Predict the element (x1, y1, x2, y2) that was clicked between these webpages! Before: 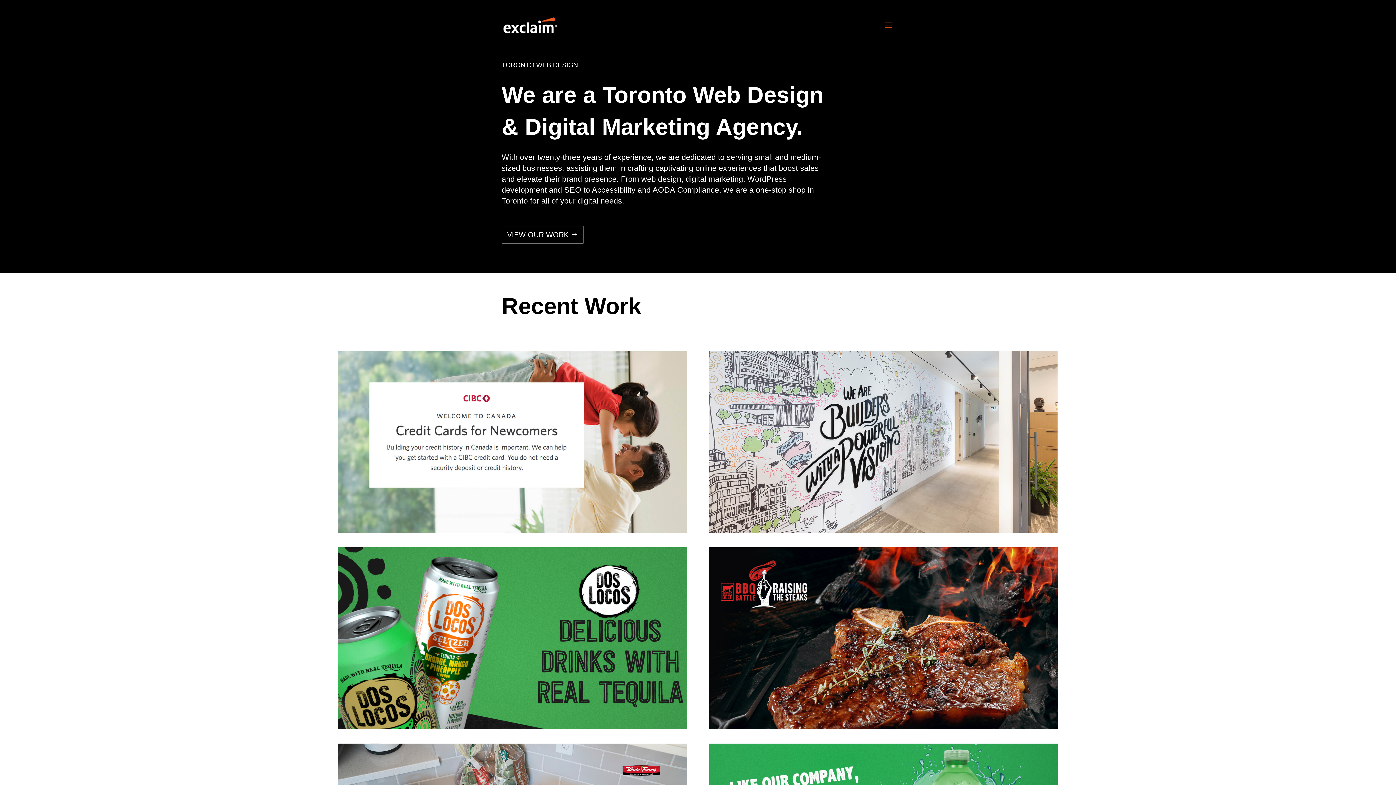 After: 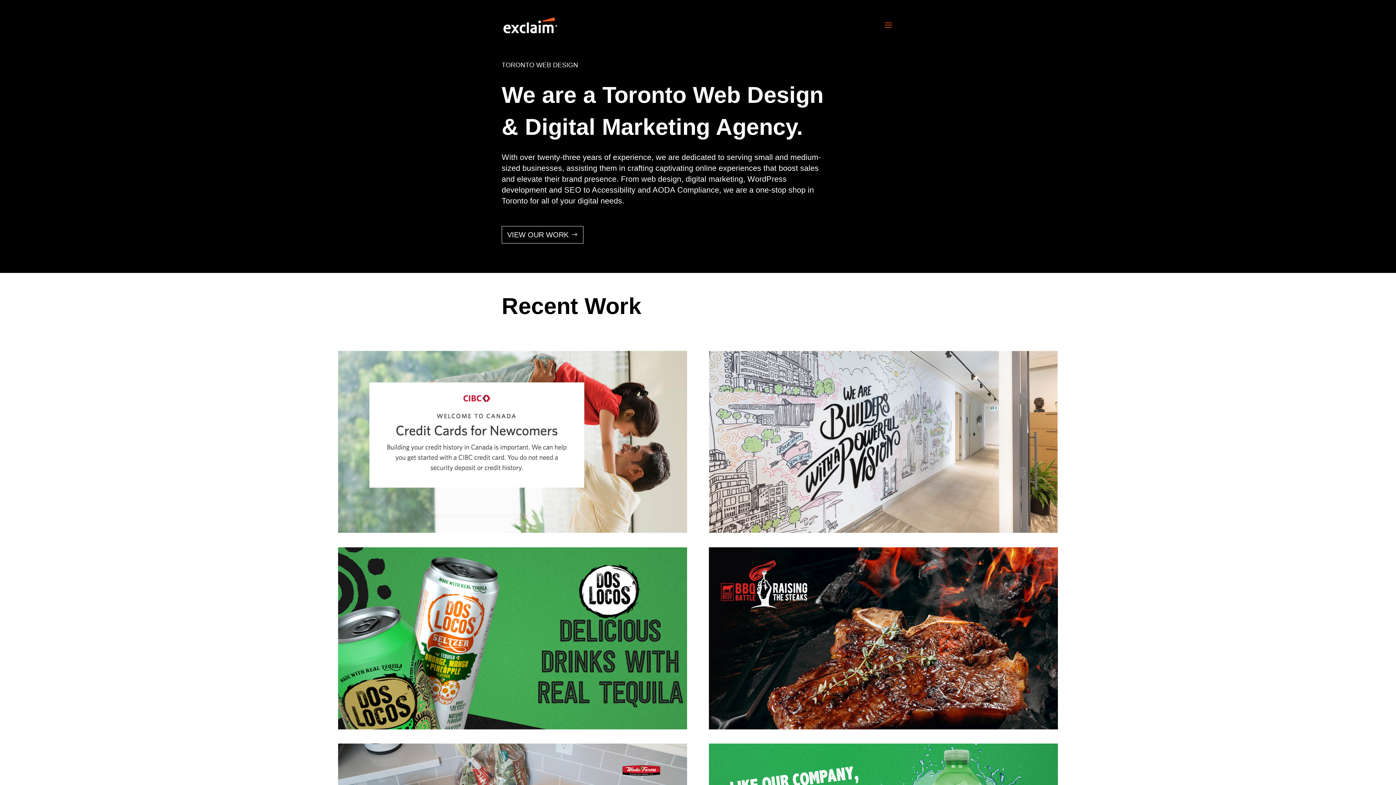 Action: bbox: (338, 723, 687, 731)